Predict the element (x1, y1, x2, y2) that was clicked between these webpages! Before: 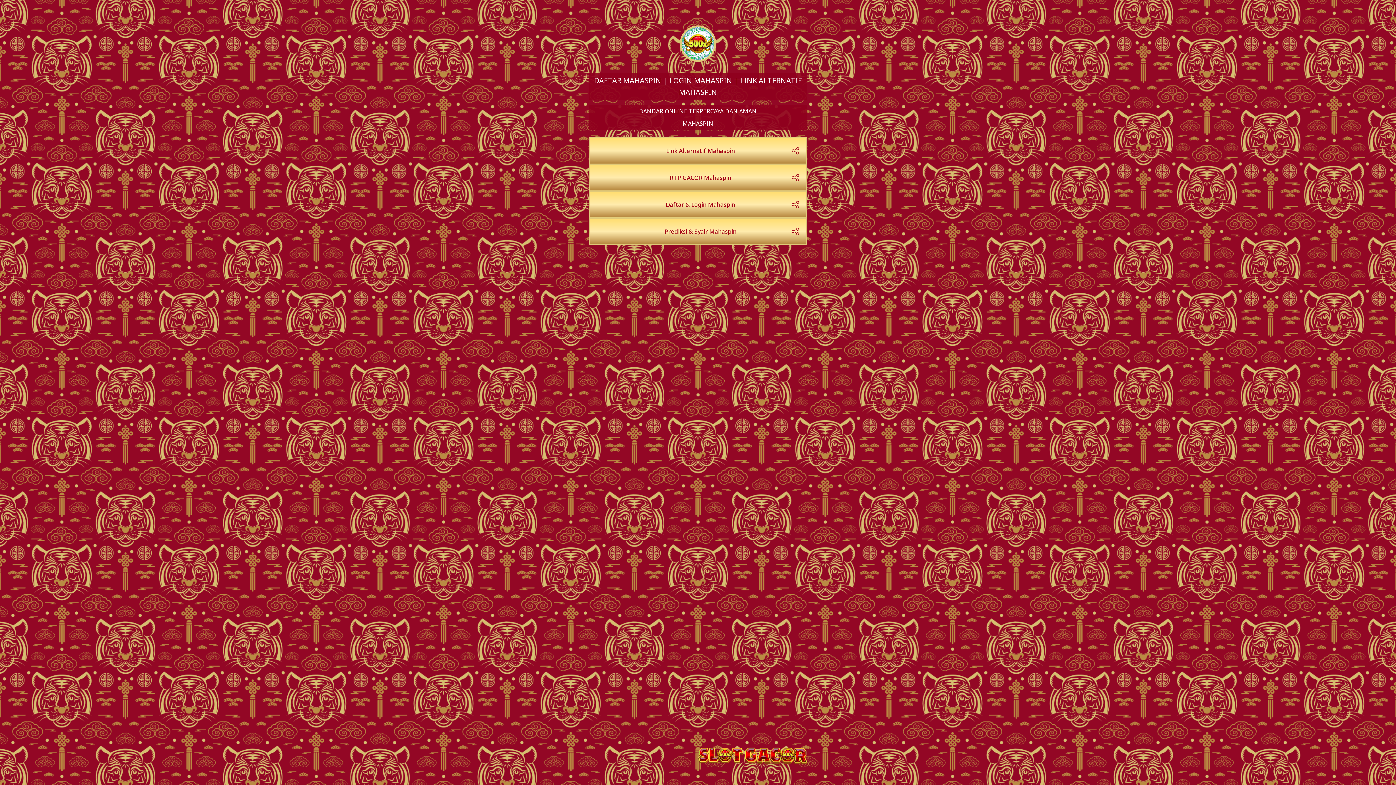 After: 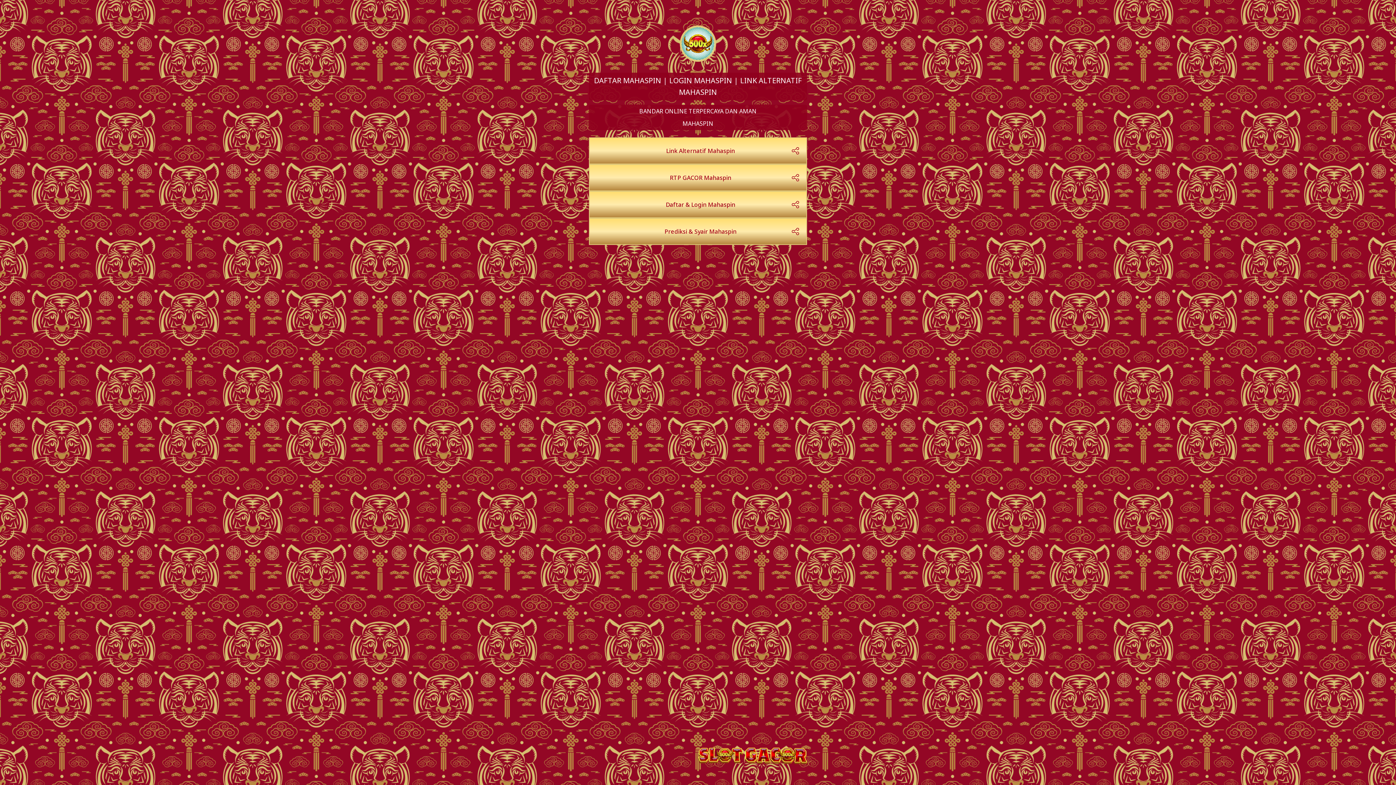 Action: bbox: (589, 191, 807, 218) label: Daftar & Login Mahaspin